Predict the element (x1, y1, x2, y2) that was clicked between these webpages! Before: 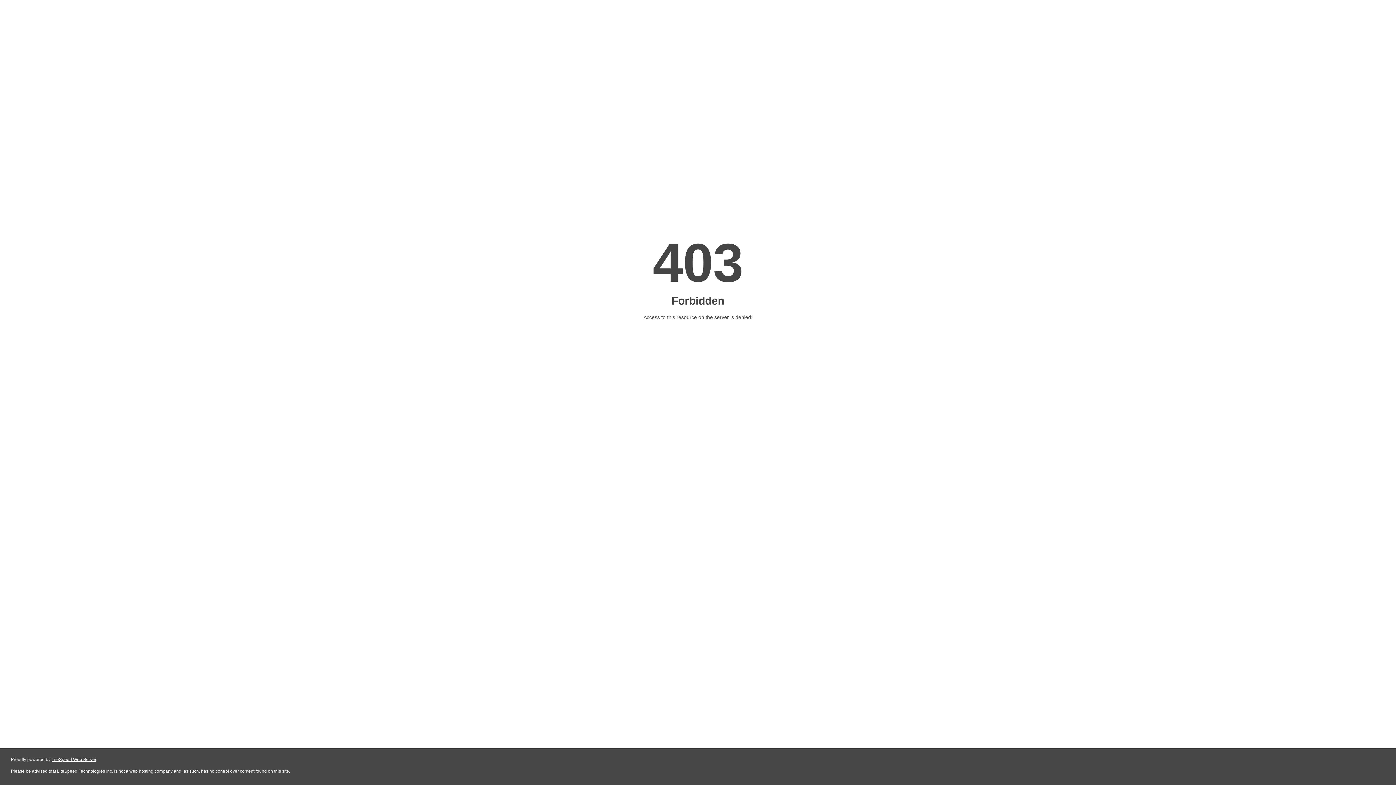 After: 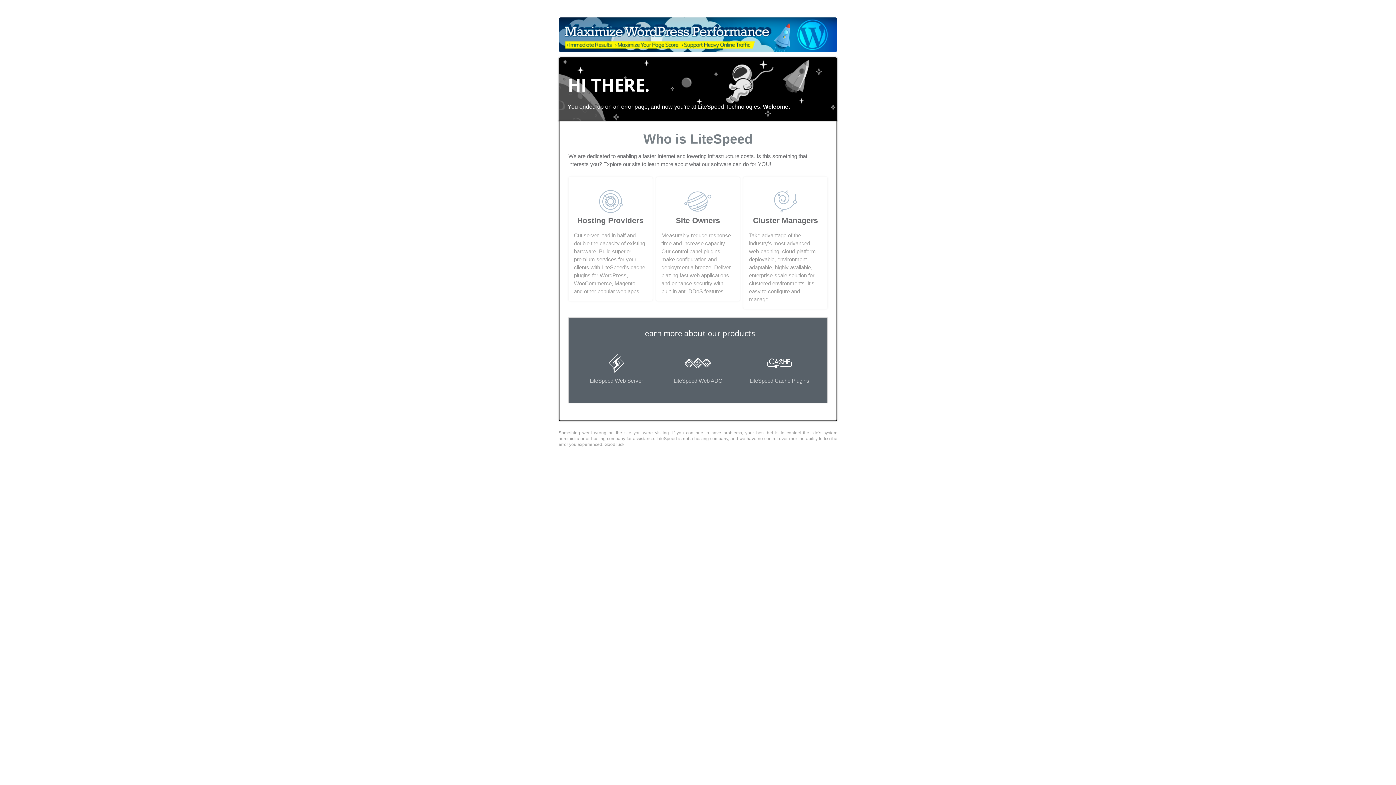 Action: label: LiteSpeed Web Server bbox: (51, 757, 96, 762)